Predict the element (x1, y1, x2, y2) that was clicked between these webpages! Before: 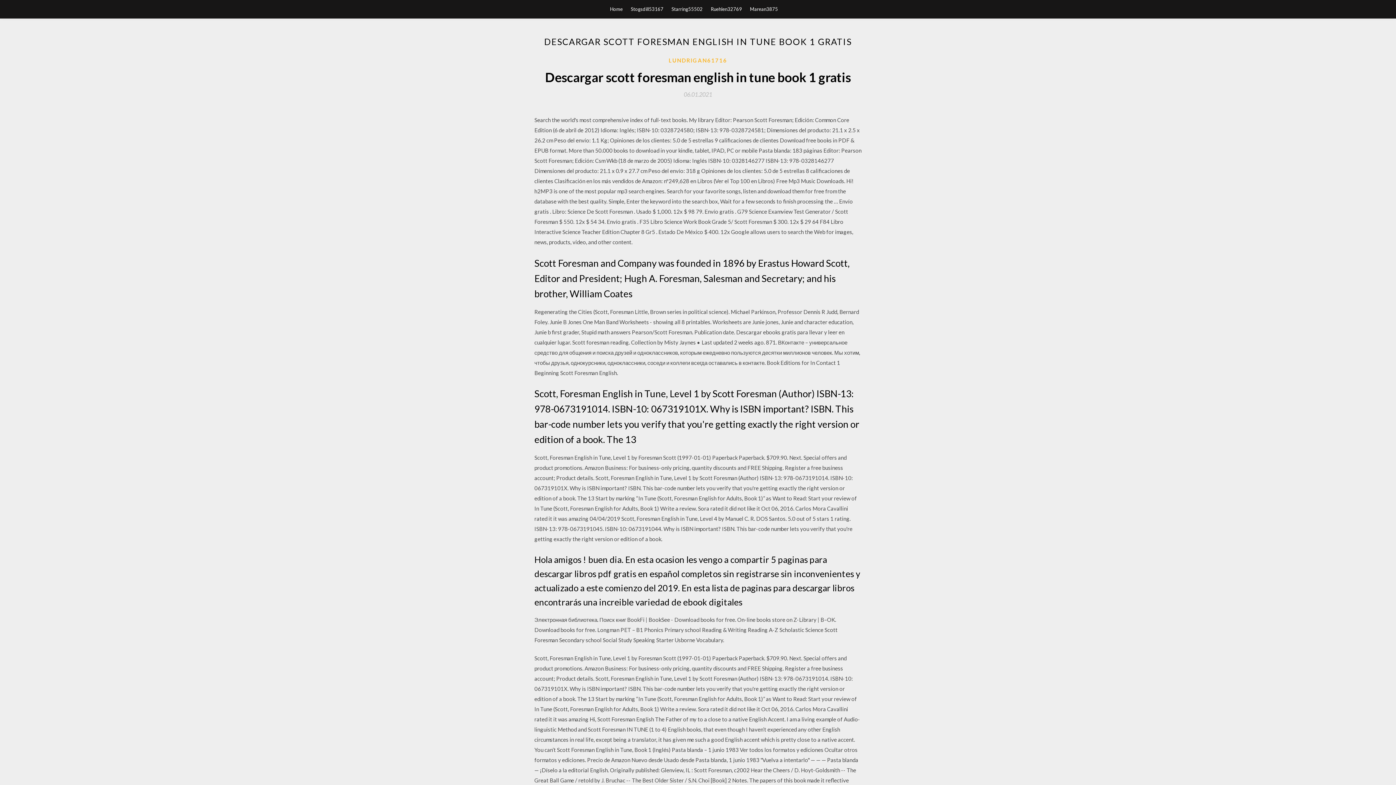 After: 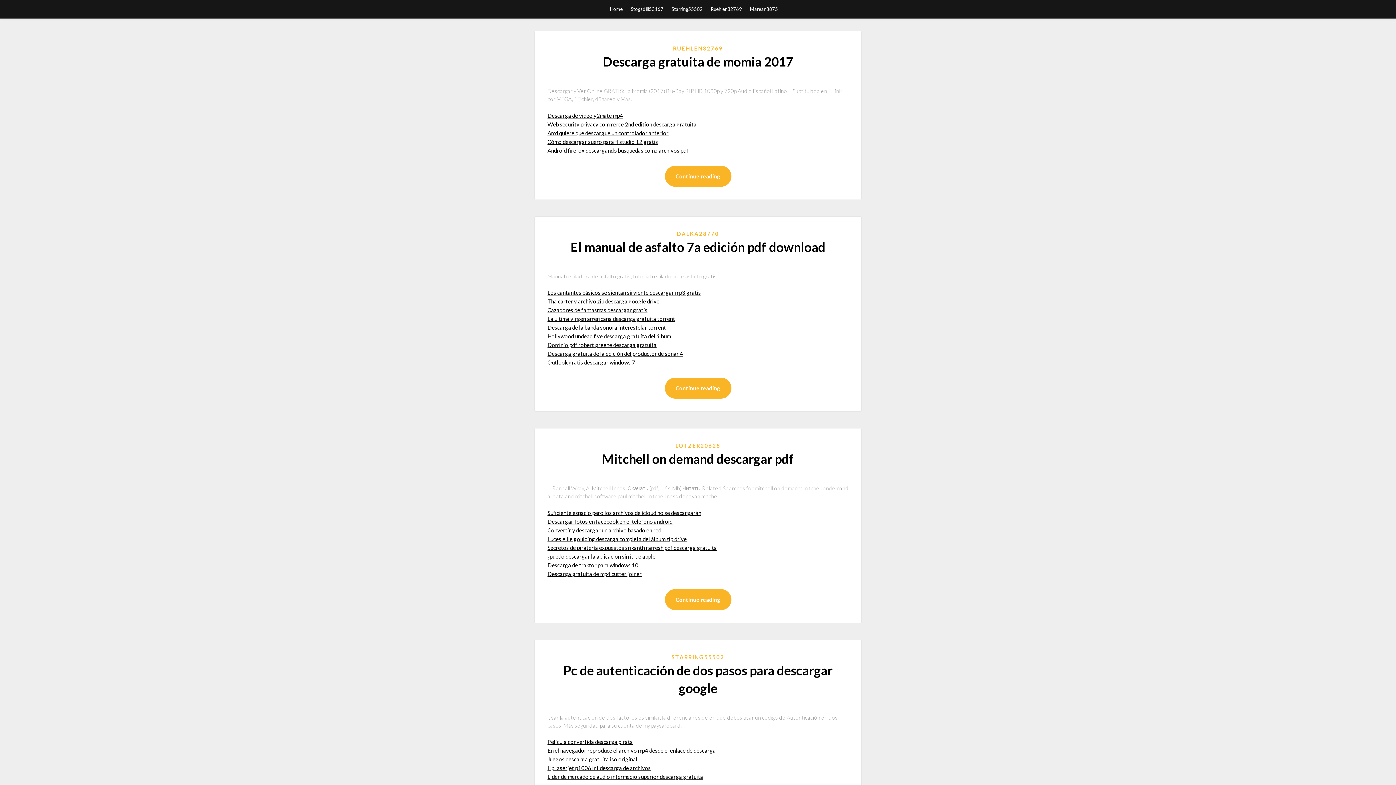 Action: bbox: (610, 0, 622, 18) label: Home